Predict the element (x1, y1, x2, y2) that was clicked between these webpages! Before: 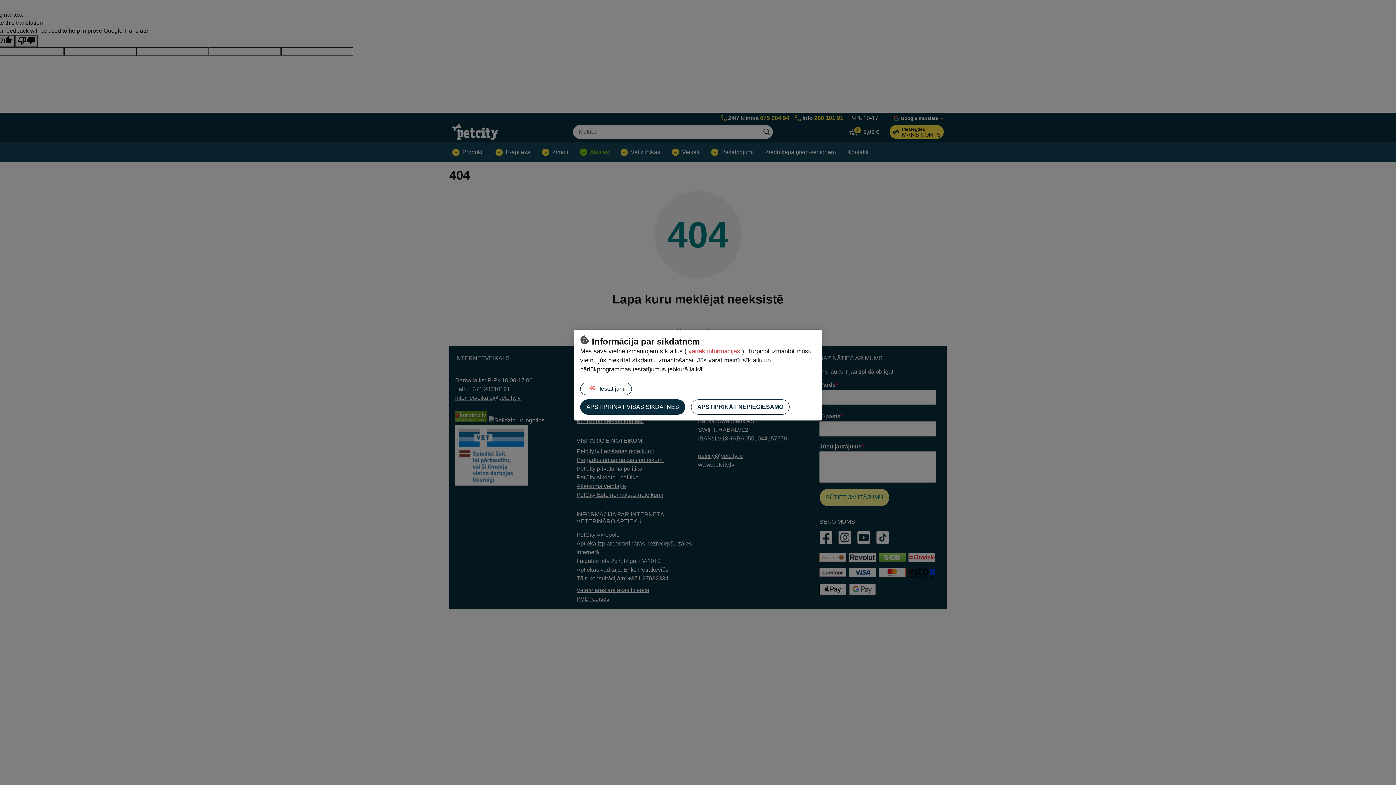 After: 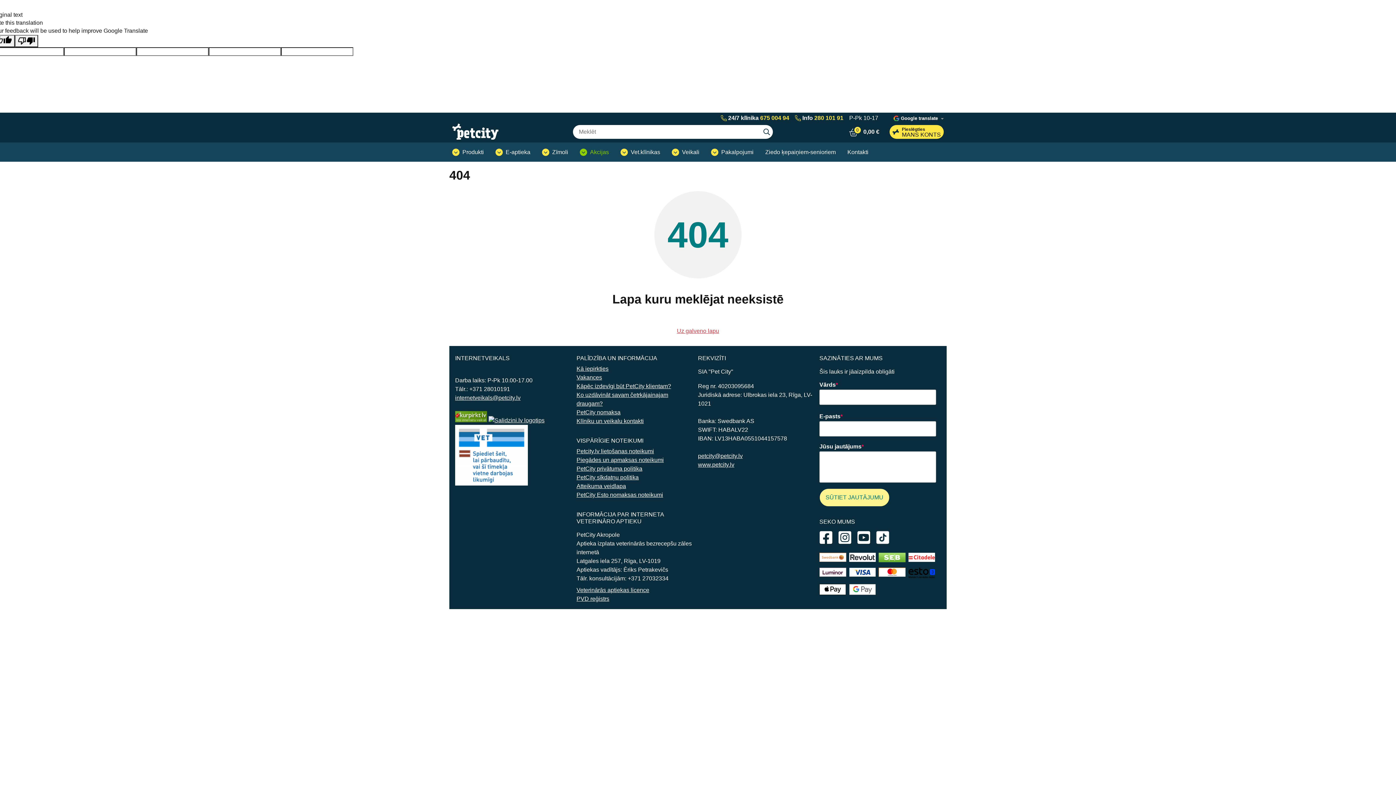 Action: label: APSTIPRINĀT VISAS SĪKDATNES bbox: (580, 399, 685, 414)